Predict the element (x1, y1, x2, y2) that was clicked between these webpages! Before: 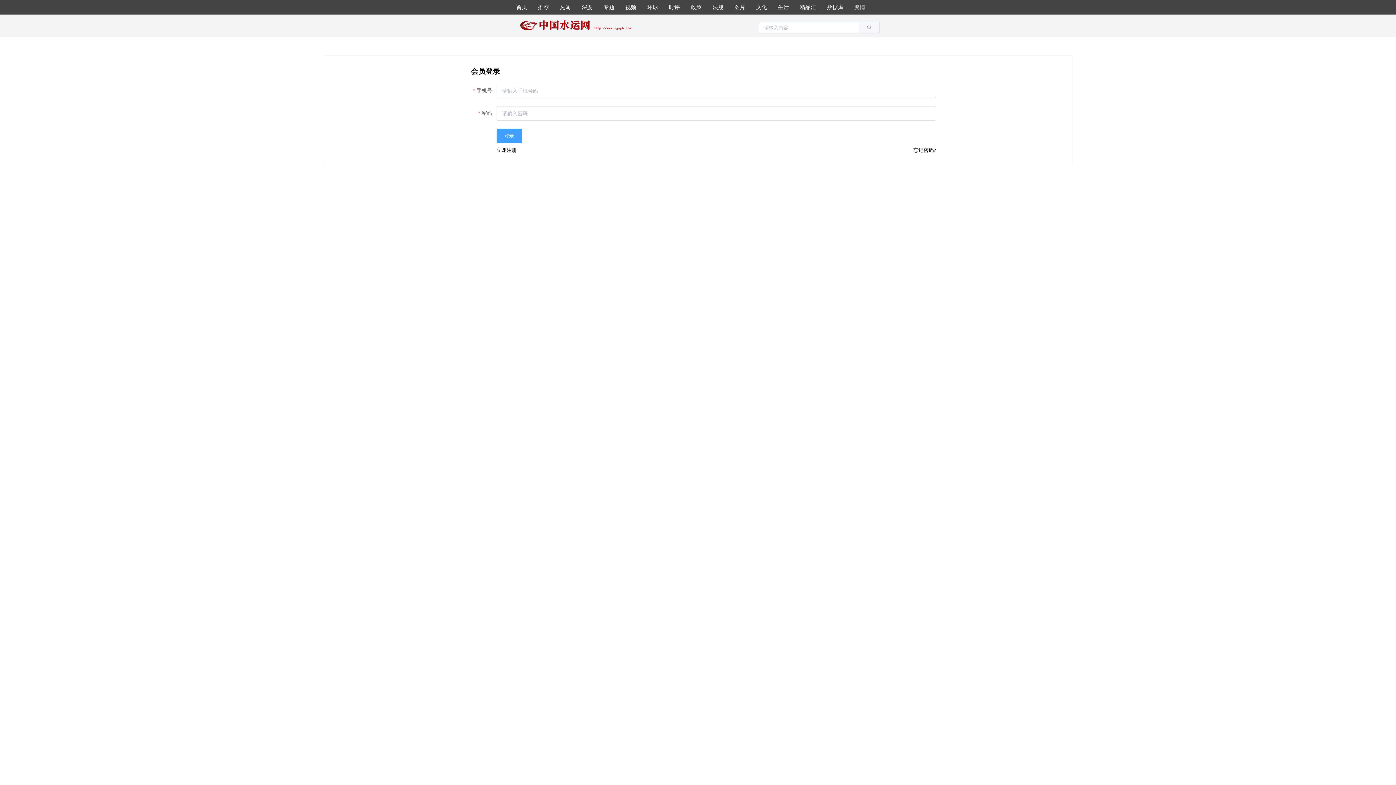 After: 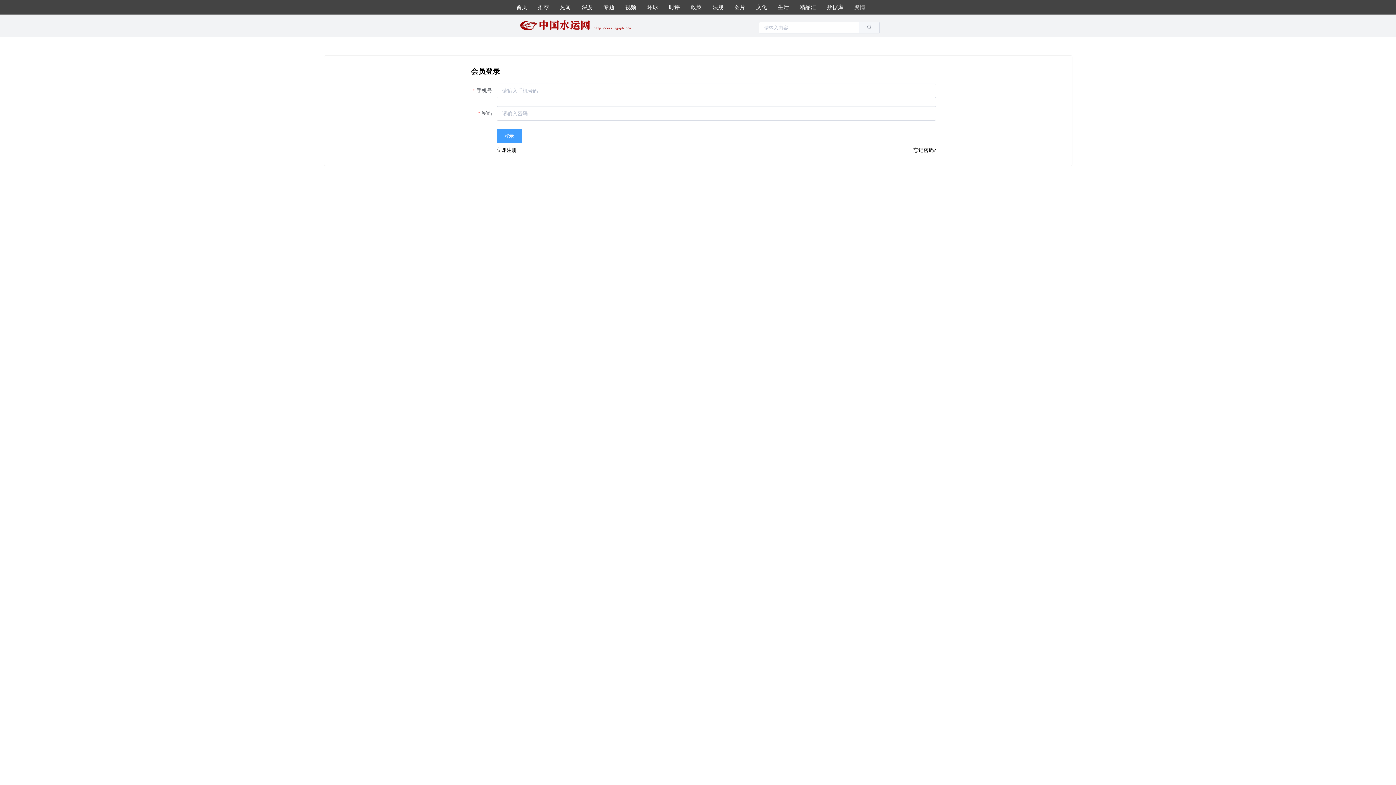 Action: label: 时评 bbox: (669, 0, 680, 14)